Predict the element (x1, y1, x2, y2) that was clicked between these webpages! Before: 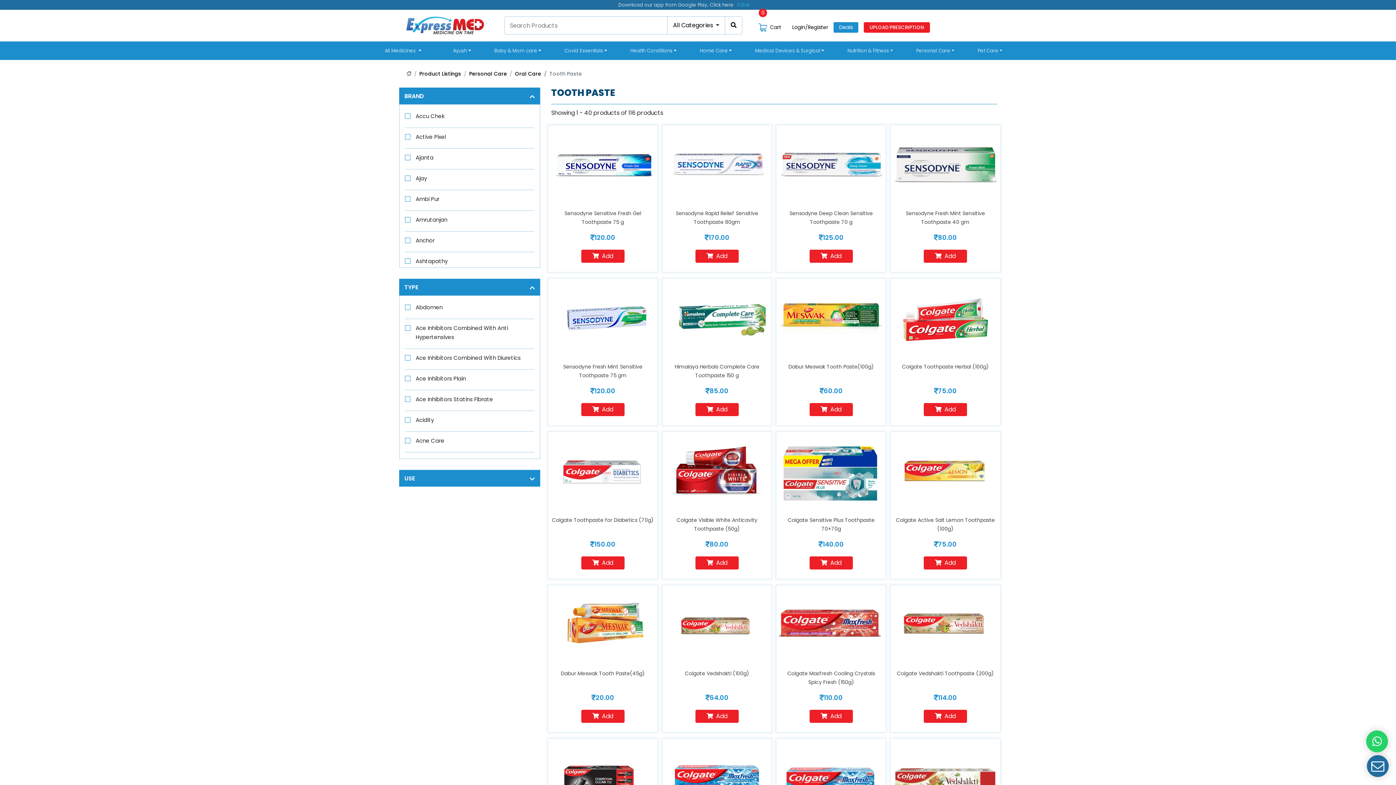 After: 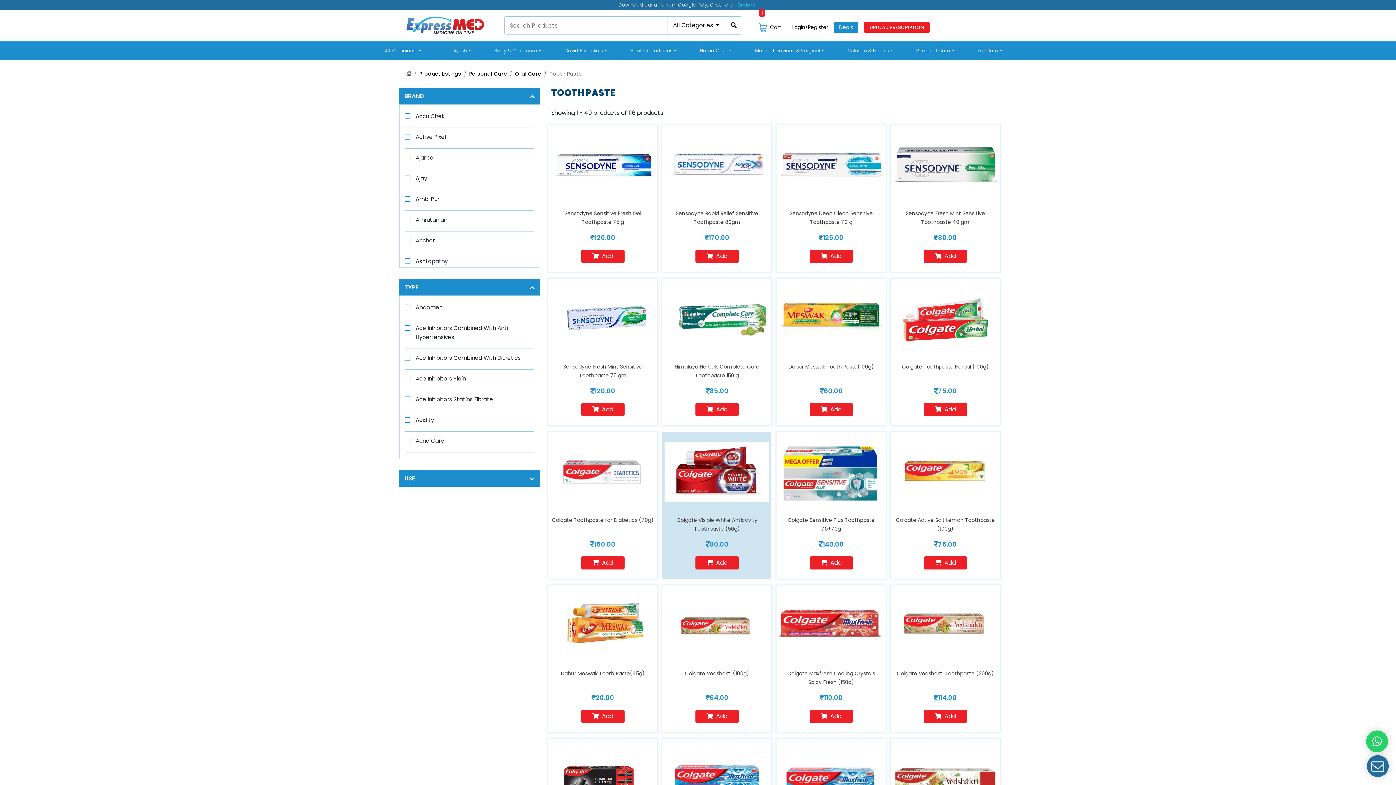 Action: label: Add bbox: (695, 556, 738, 569)